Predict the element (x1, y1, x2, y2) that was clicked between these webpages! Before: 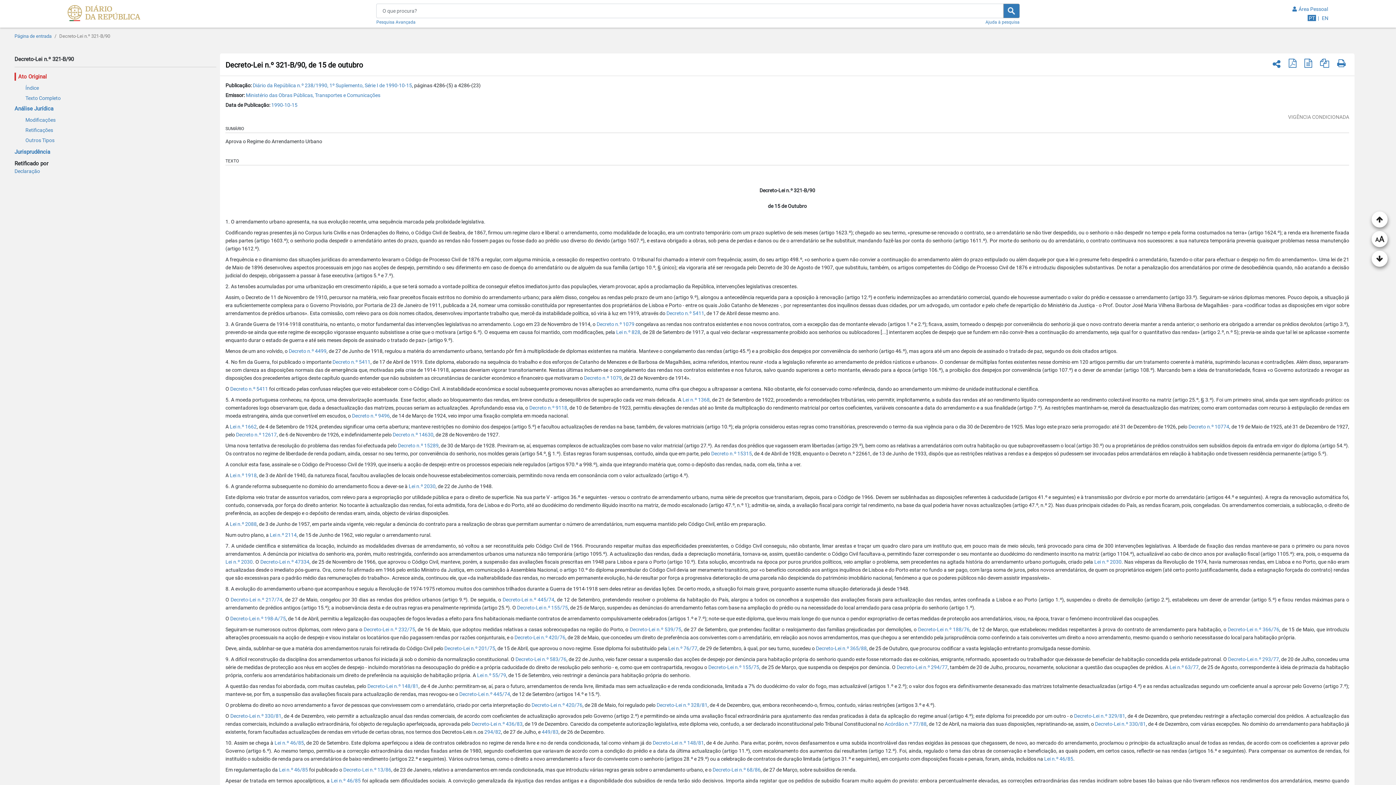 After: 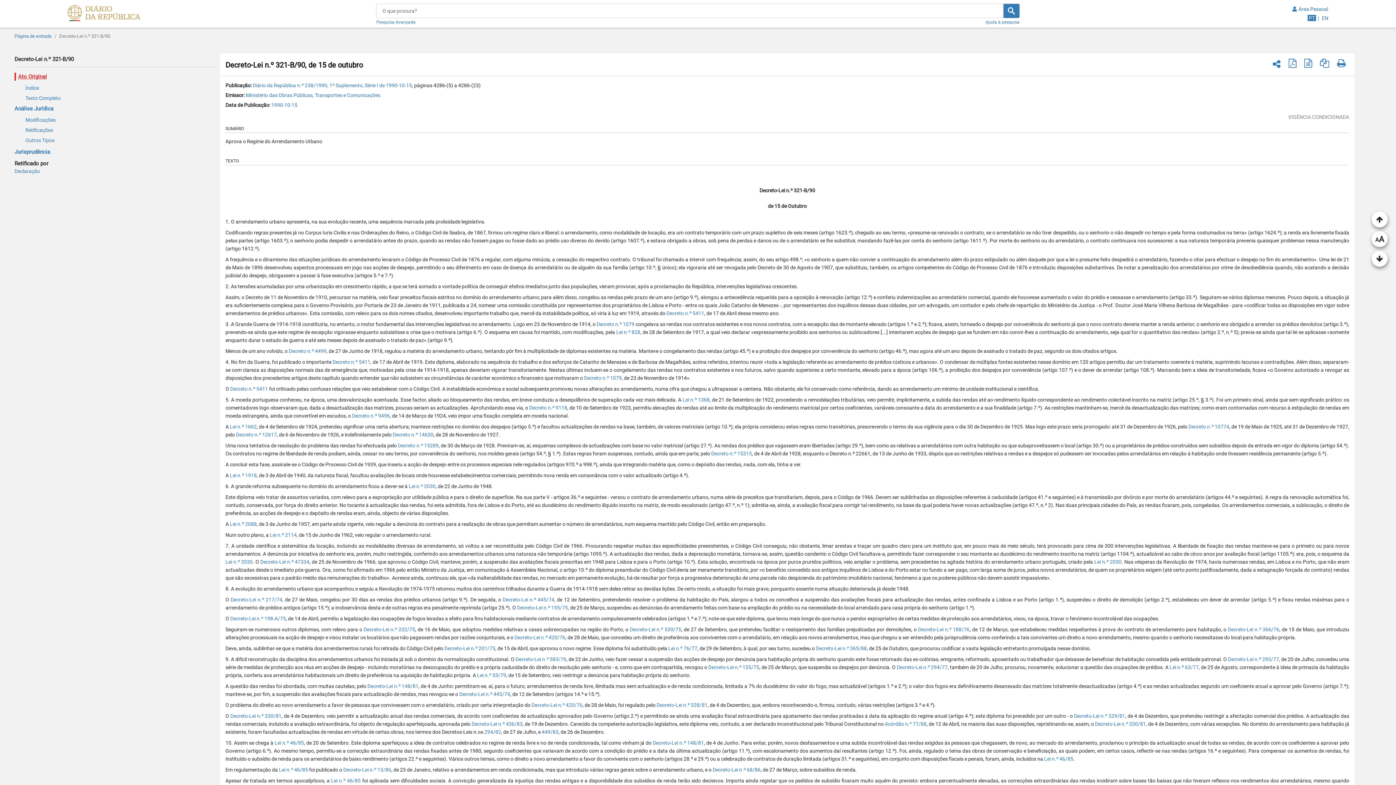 Action: bbox: (18, 254, 49, 260) label: Ato Original